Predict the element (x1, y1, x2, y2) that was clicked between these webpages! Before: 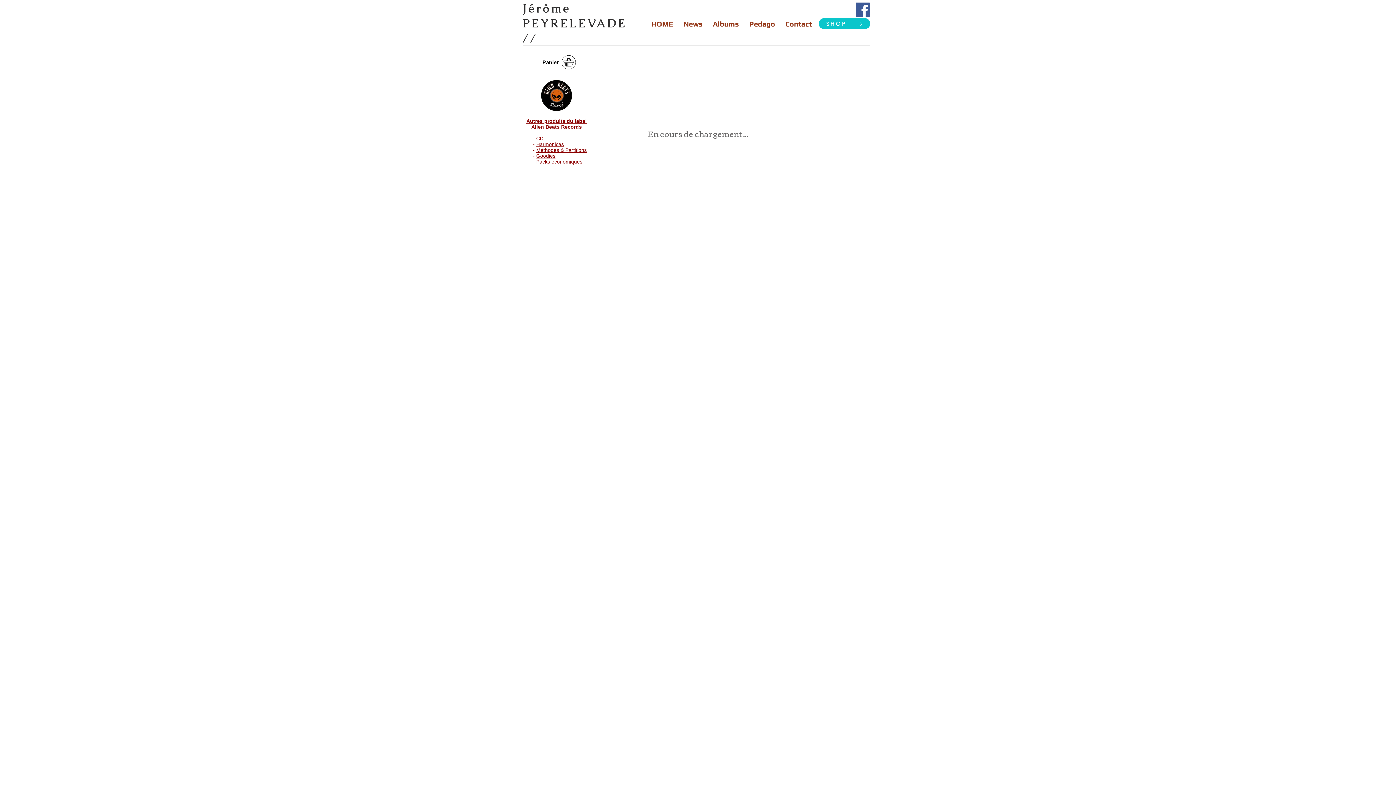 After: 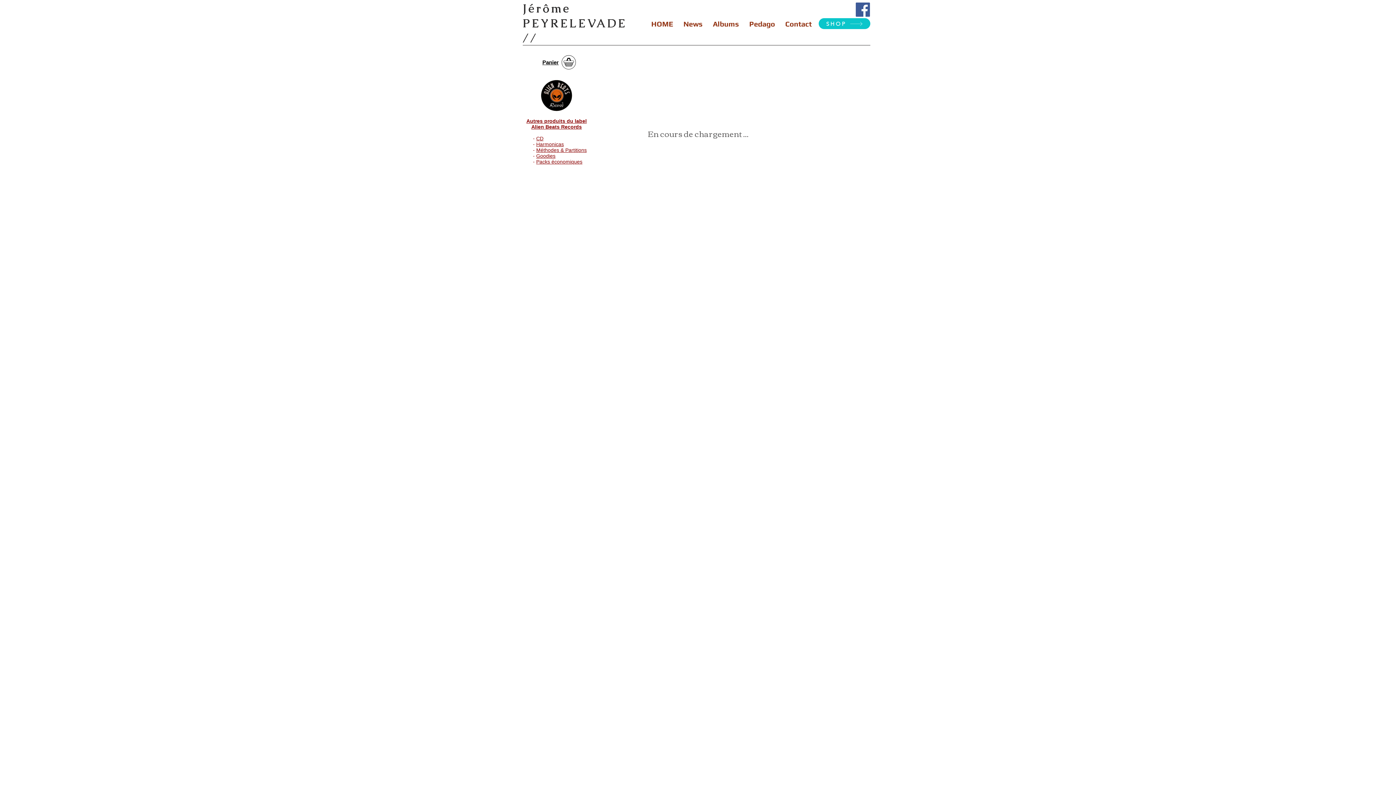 Action: label: Alien Beats Records bbox: (531, 124, 582, 129)